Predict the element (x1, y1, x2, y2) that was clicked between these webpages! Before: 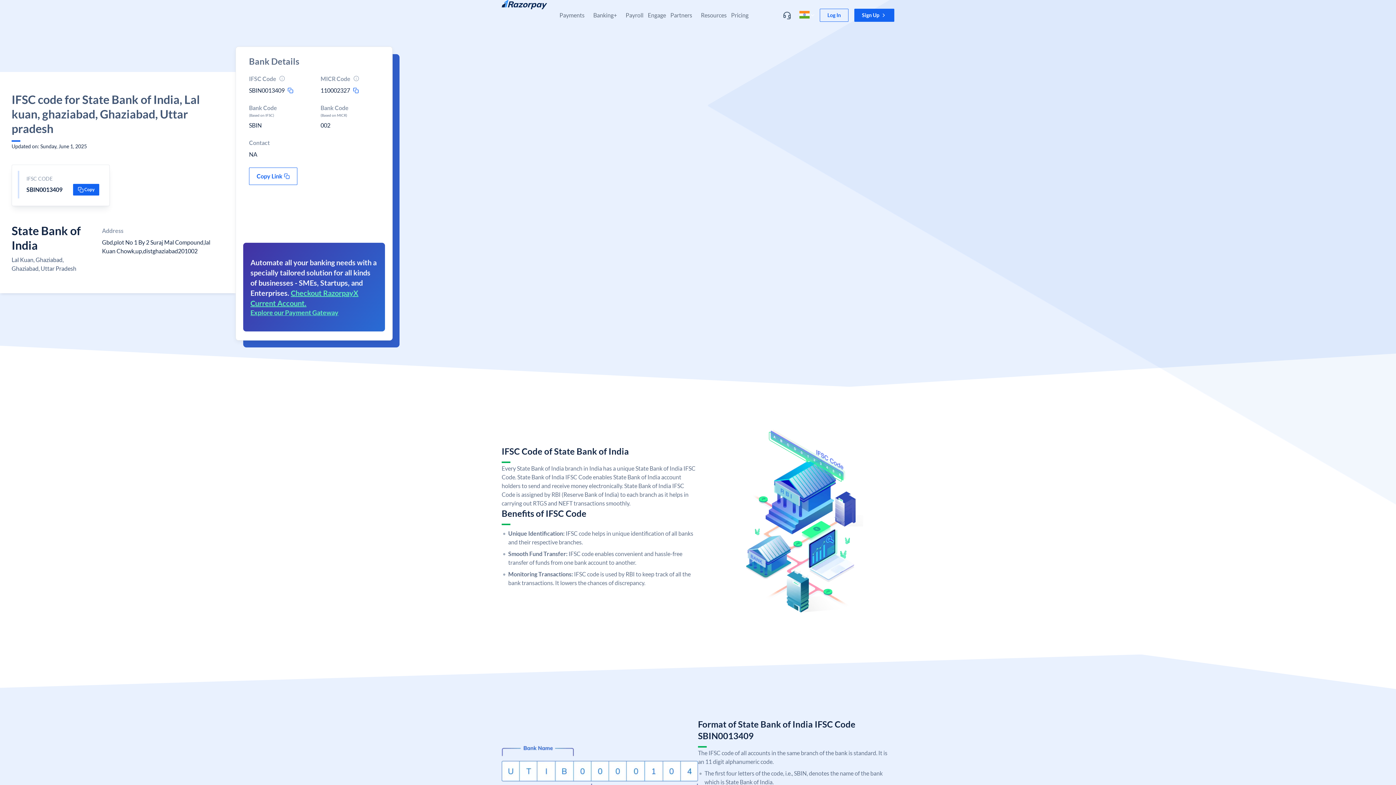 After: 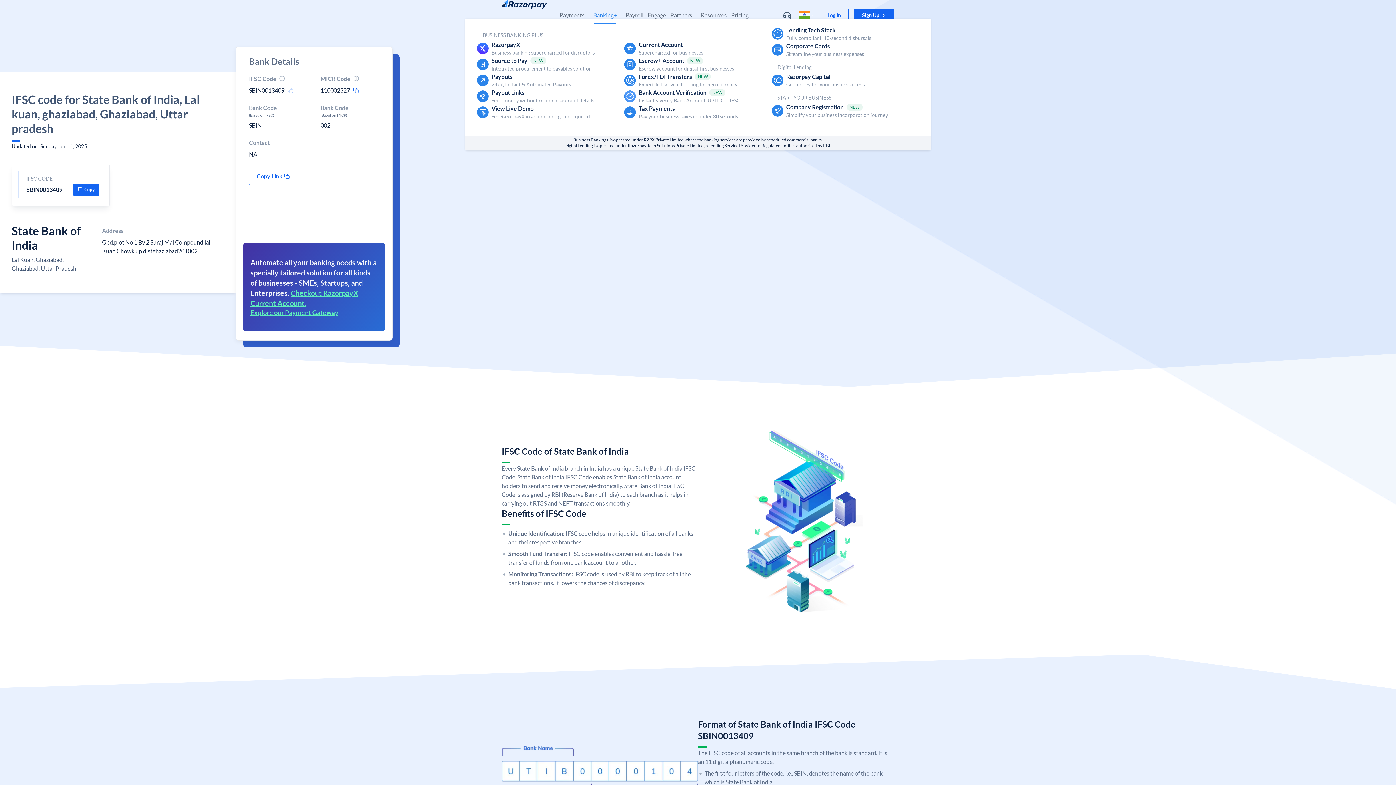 Action: label: Banking+ bbox: (593, 11, 617, 18)